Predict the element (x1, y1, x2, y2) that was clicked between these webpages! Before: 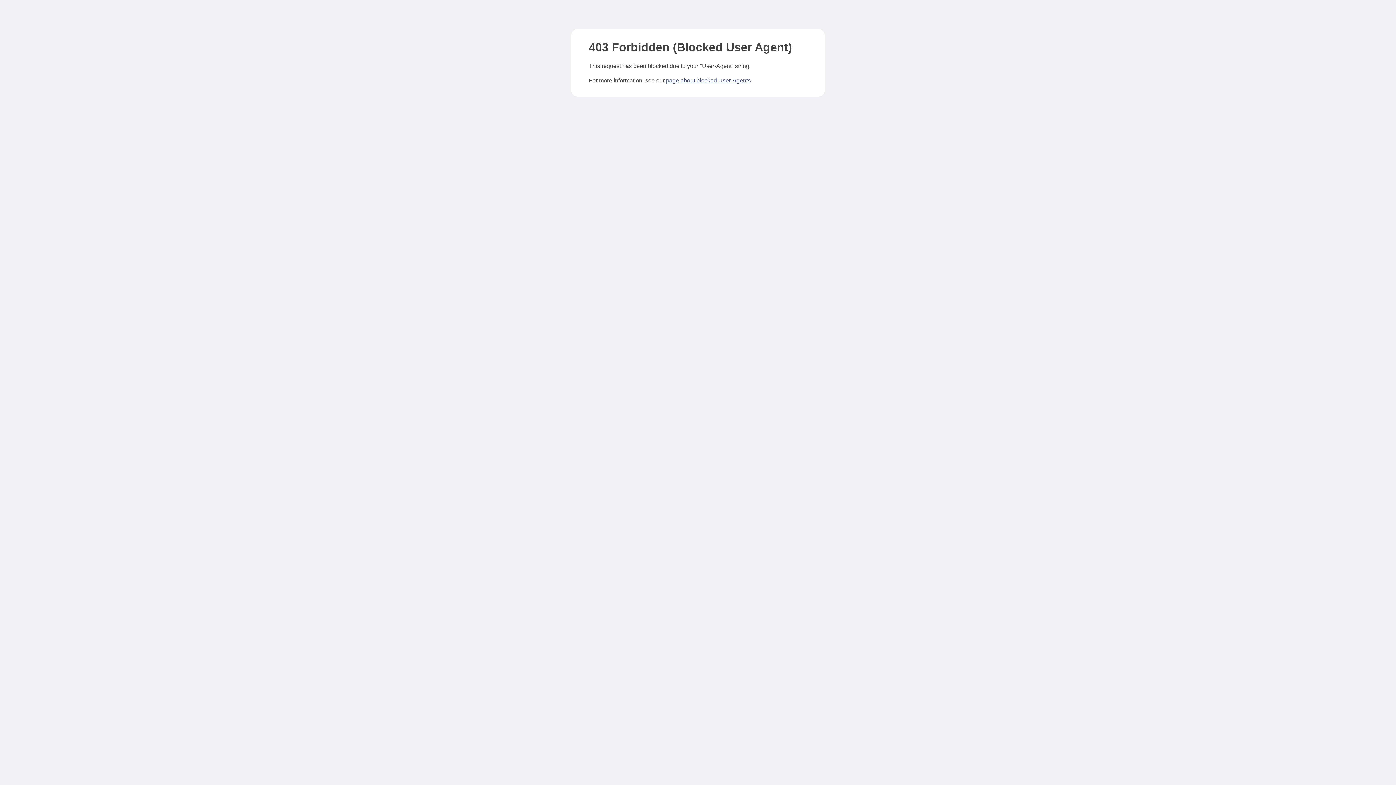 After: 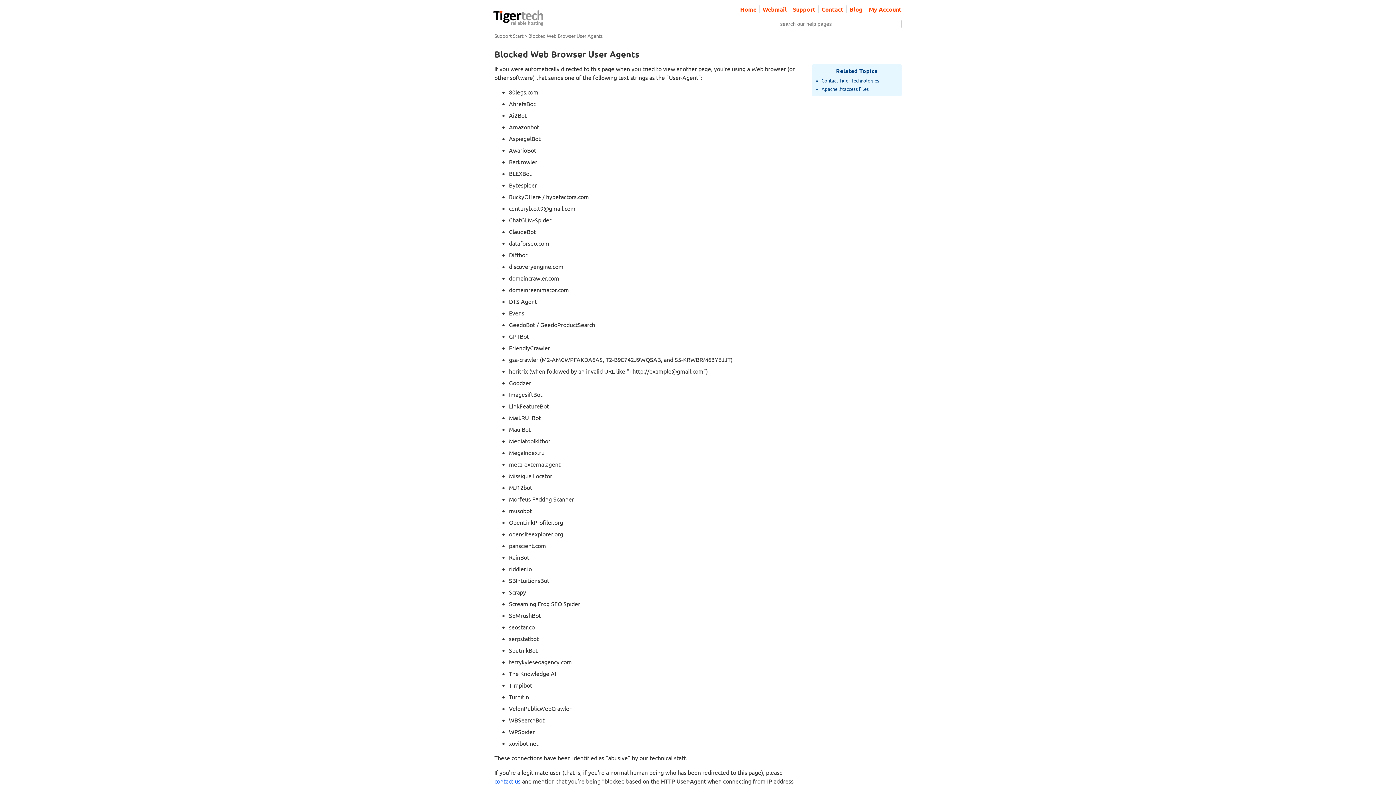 Action: bbox: (666, 77, 750, 83) label: page about blocked User-Agents